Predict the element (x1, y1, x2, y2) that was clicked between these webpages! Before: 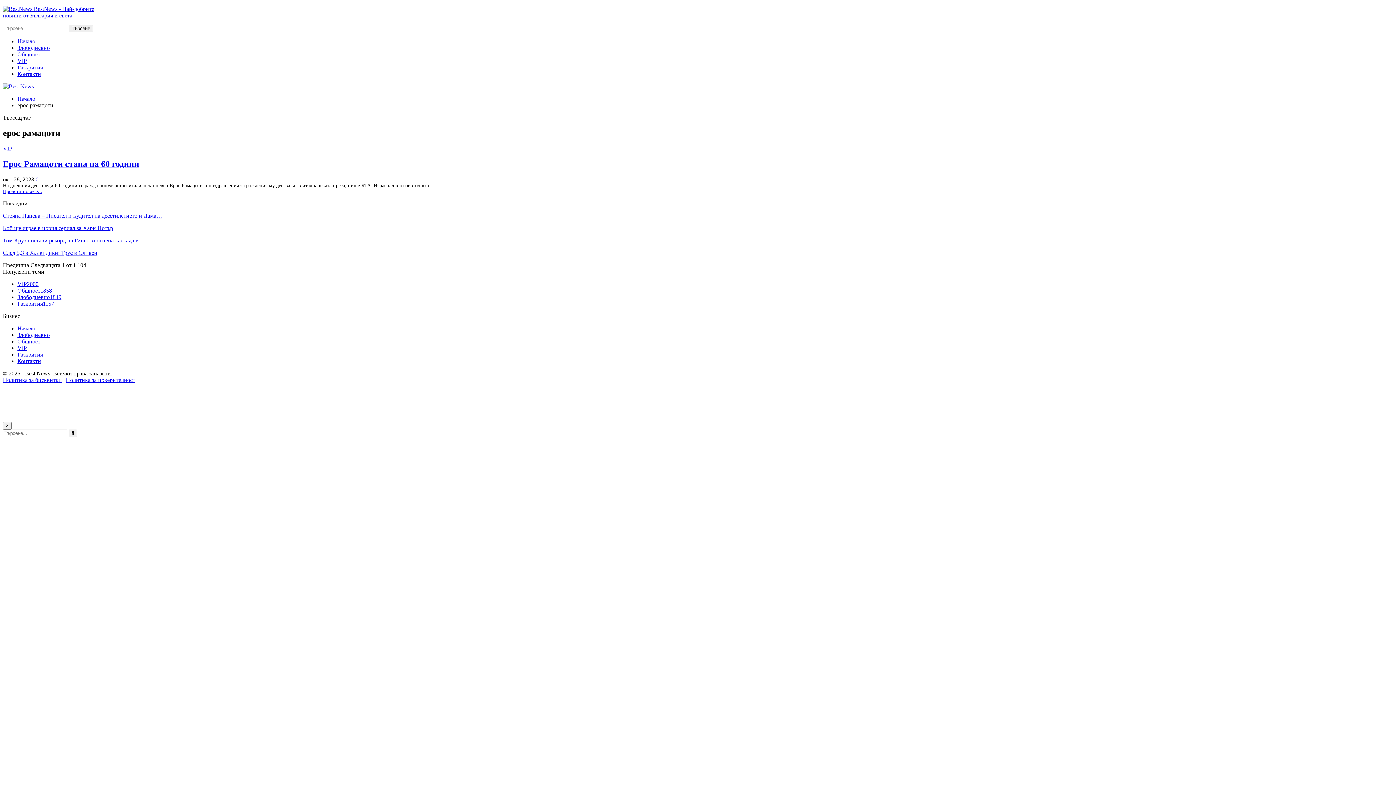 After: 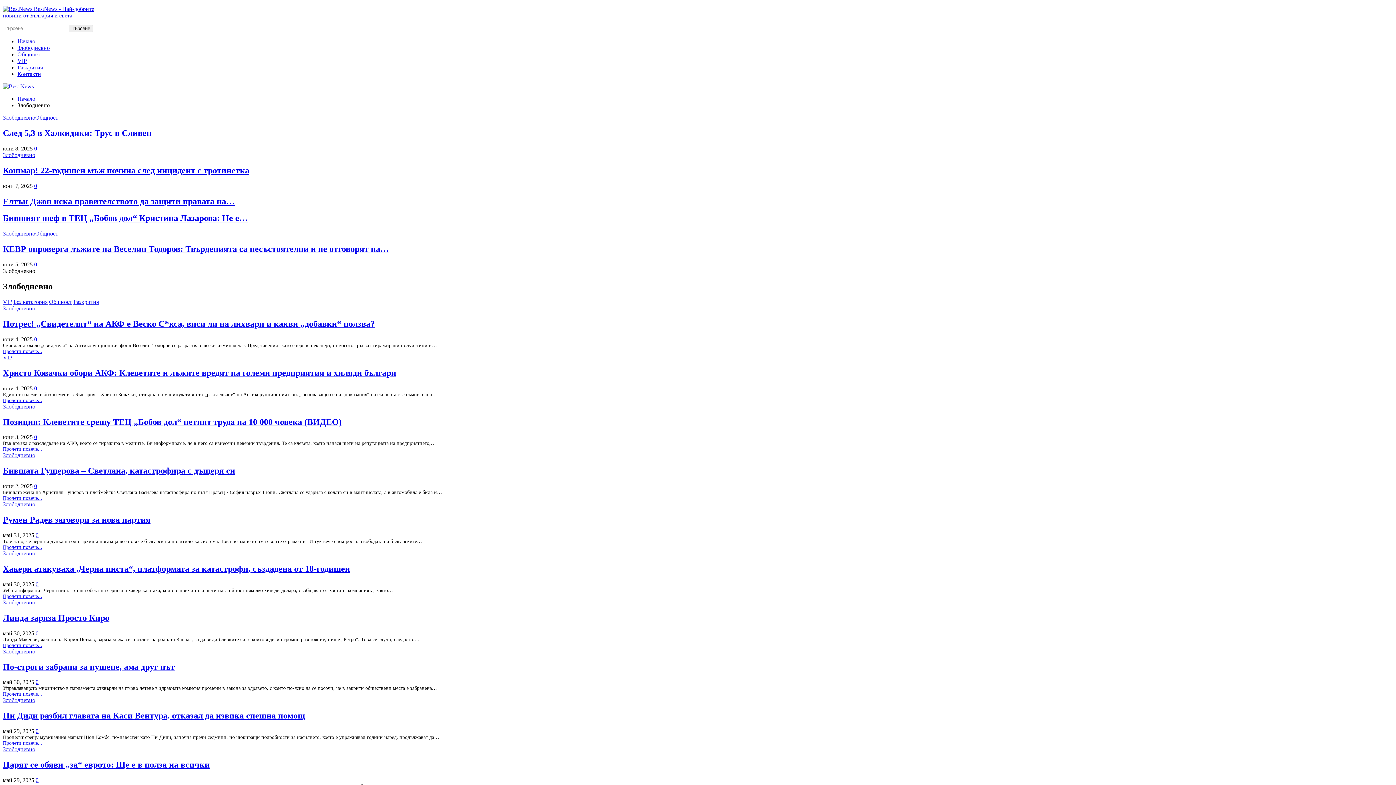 Action: bbox: (17, 294, 61, 300) label: Злободневно1849